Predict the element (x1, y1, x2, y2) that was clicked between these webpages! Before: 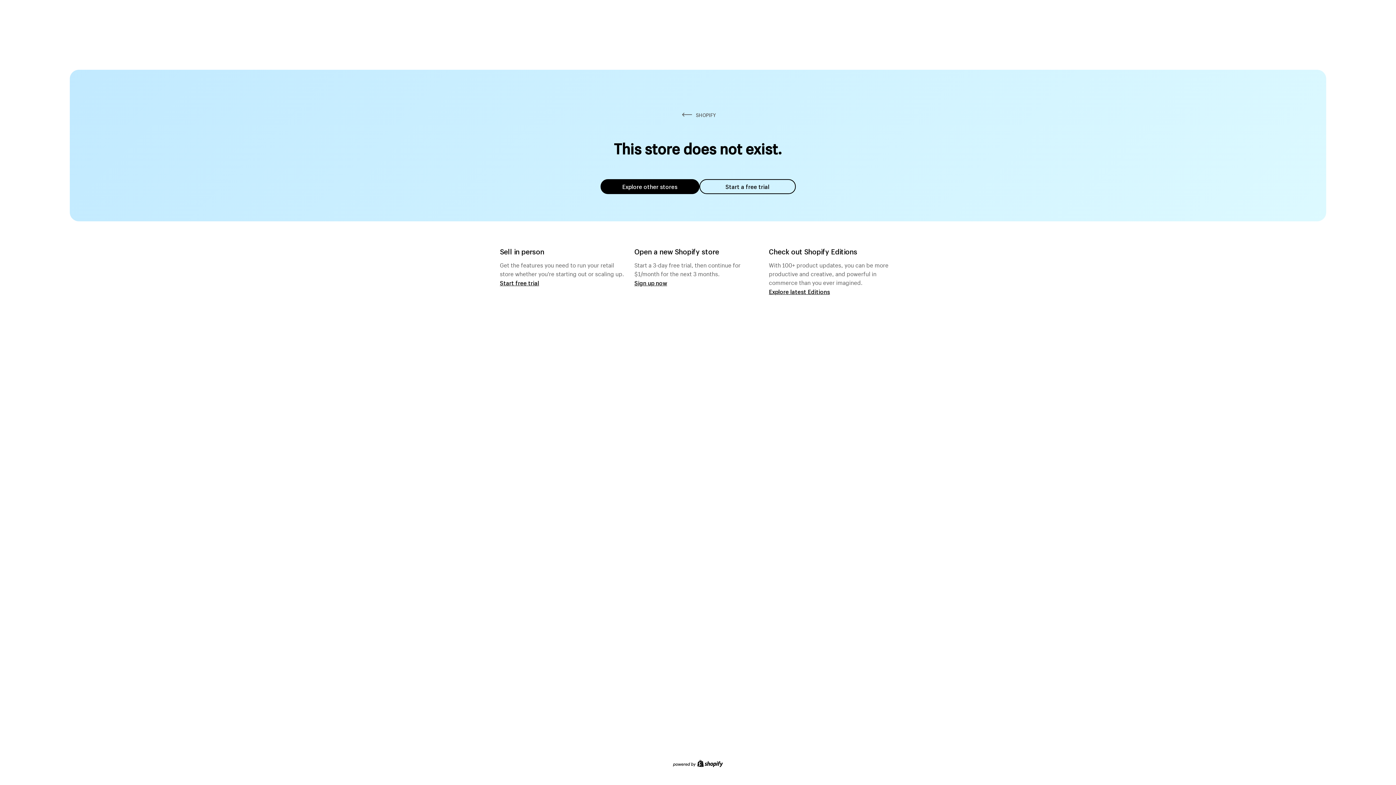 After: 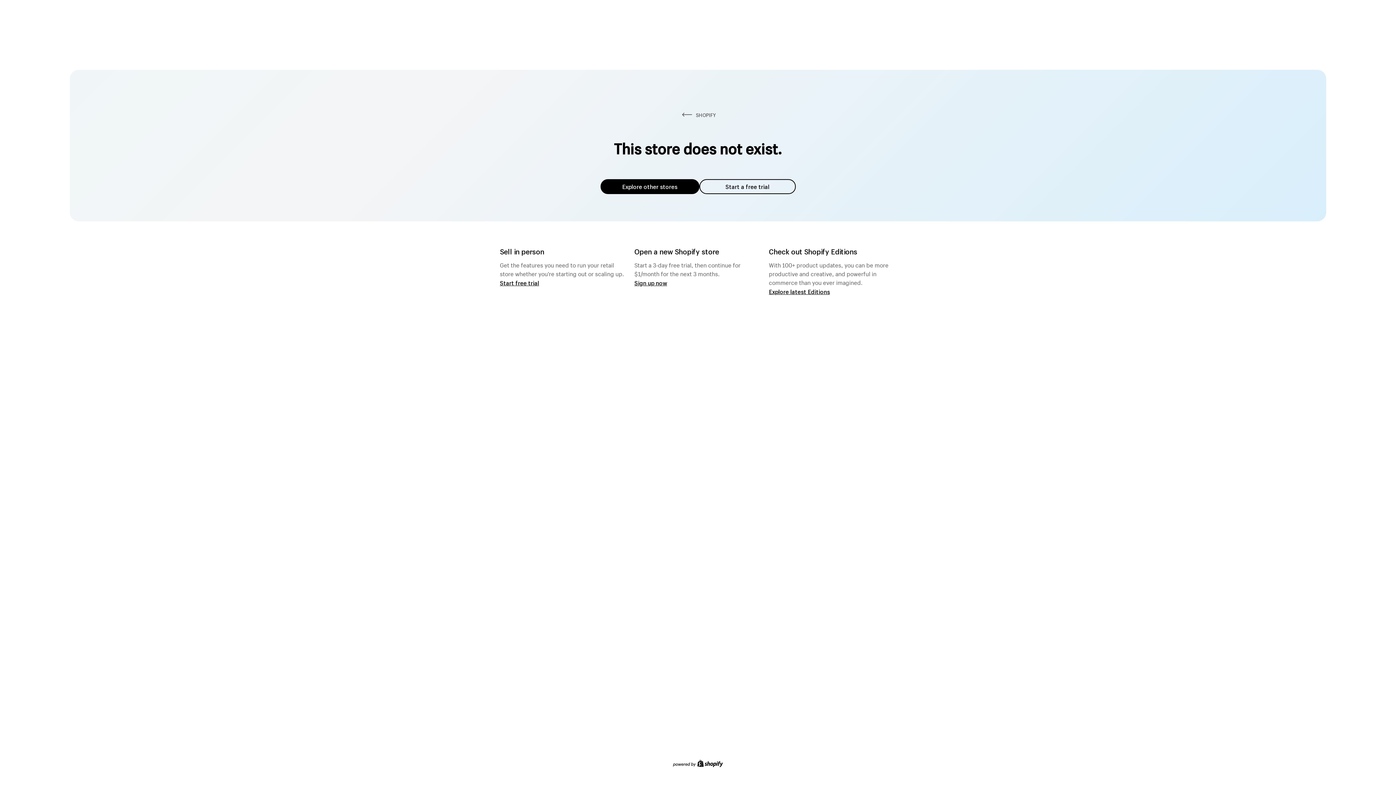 Action: bbox: (600, 179, 699, 194) label: Explore other stores